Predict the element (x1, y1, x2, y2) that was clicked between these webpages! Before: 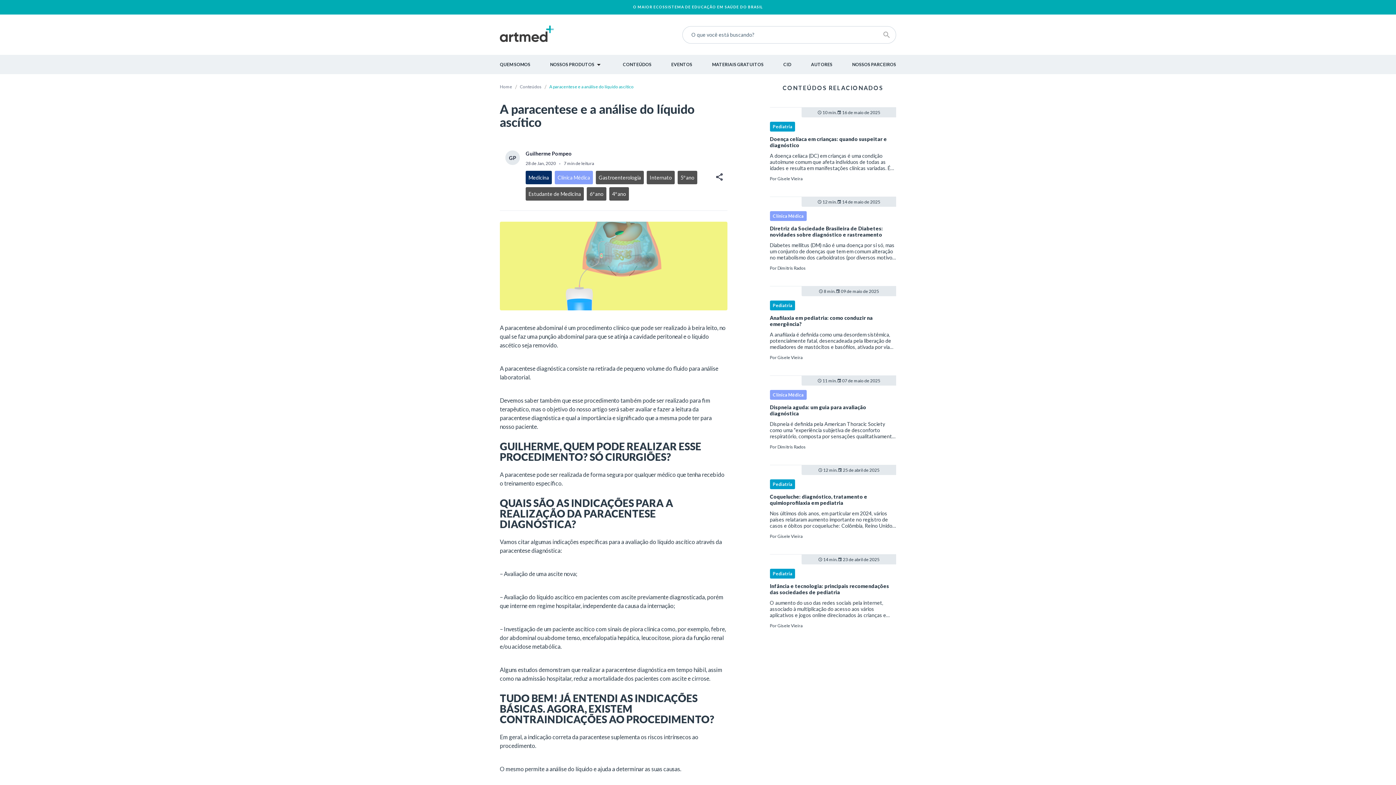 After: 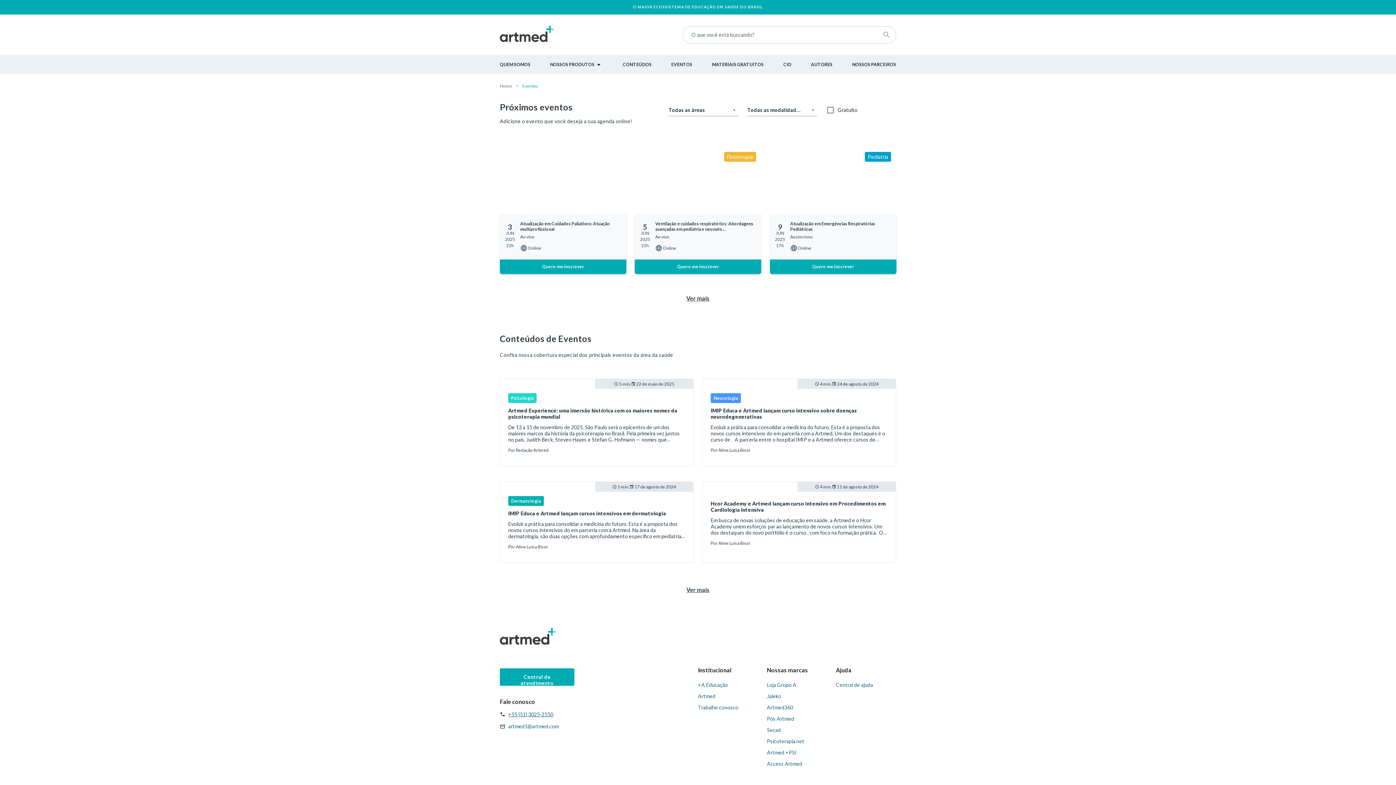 Action: bbox: (671, 61, 692, 67) label: EVENTOS